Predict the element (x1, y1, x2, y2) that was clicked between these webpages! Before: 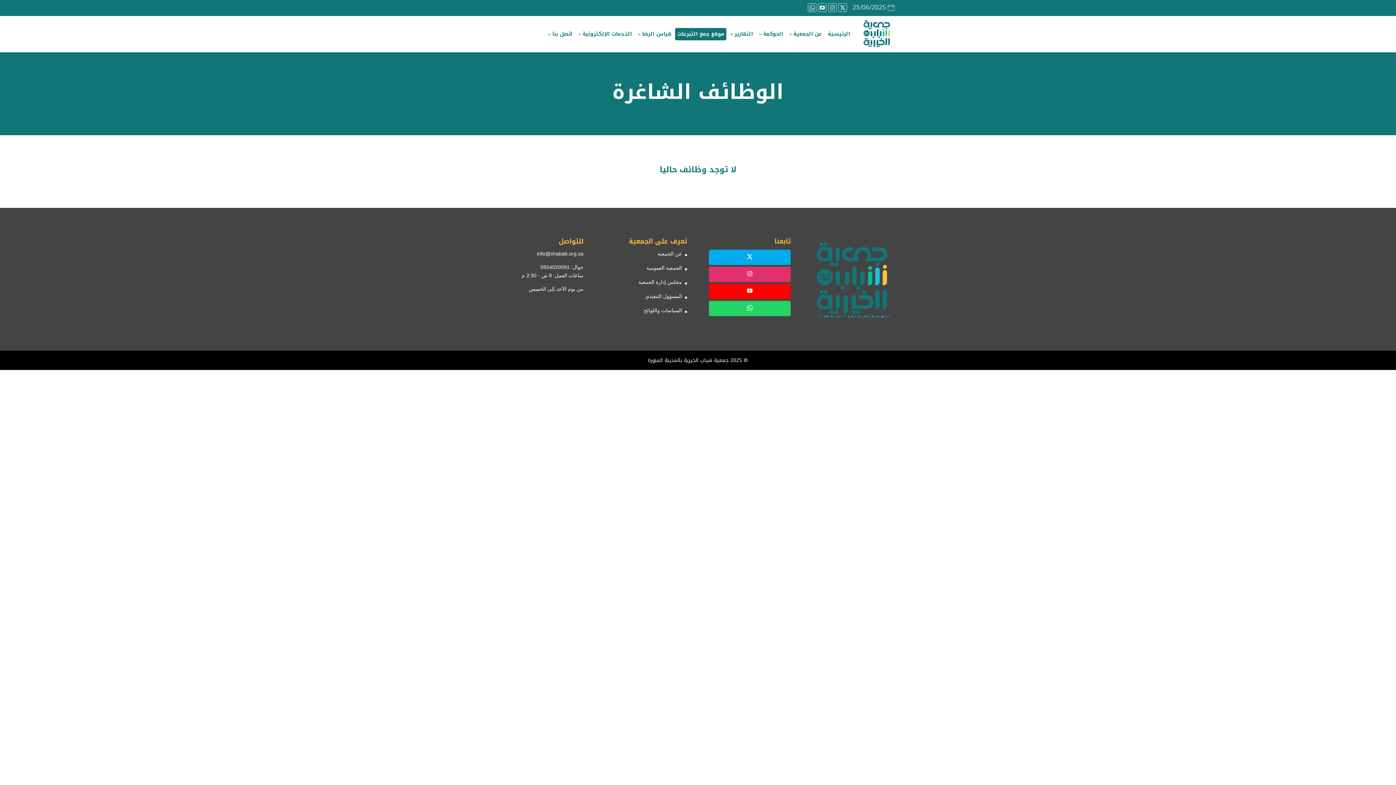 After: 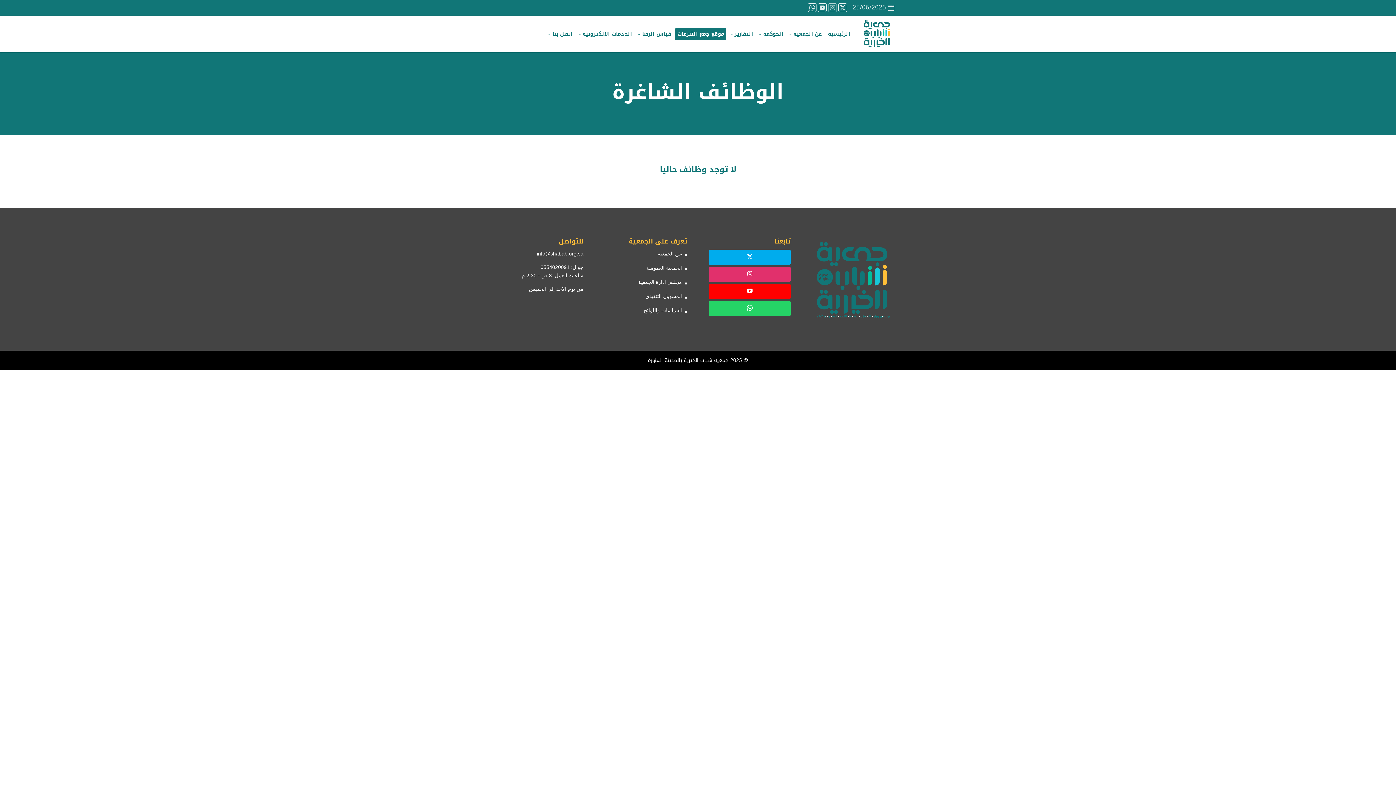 Action: bbox: (828, 3, 837, 12)